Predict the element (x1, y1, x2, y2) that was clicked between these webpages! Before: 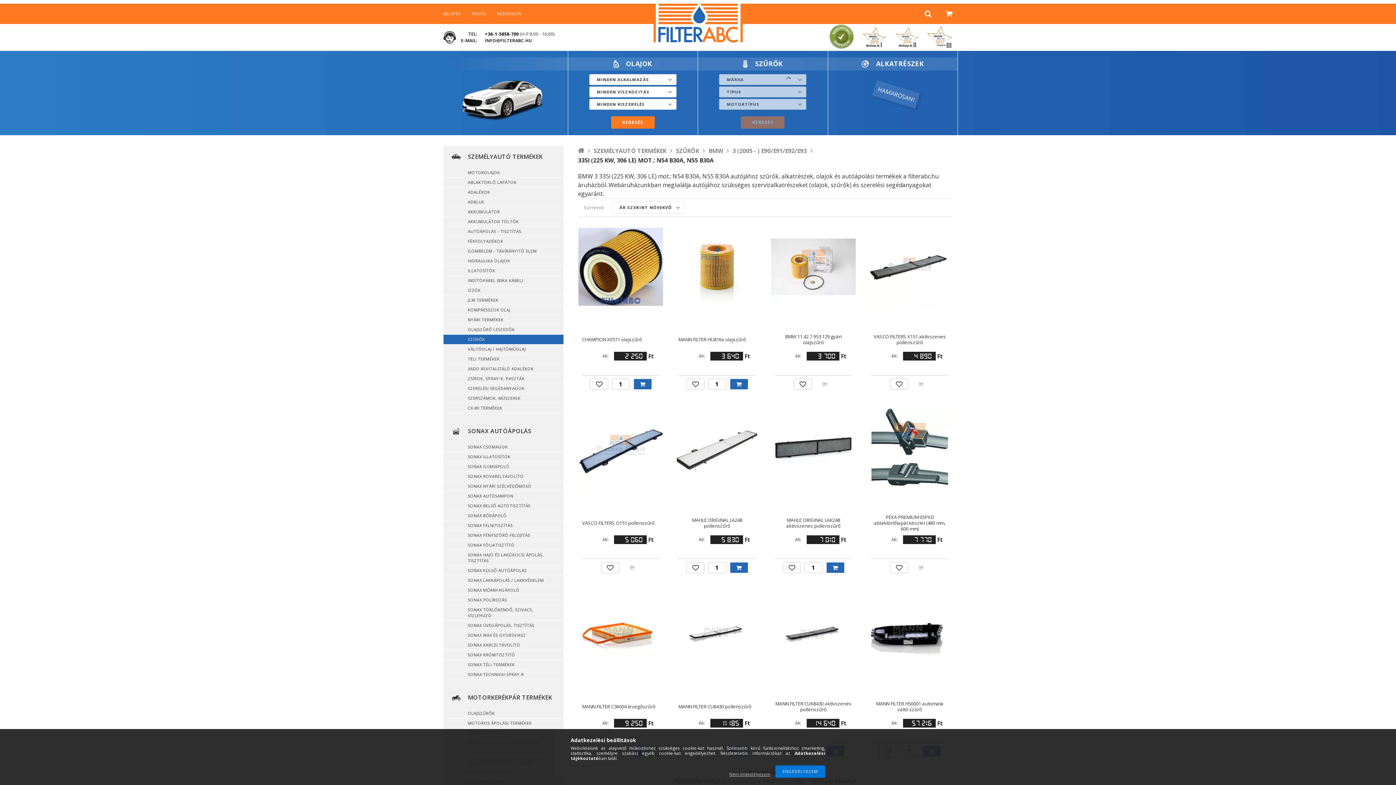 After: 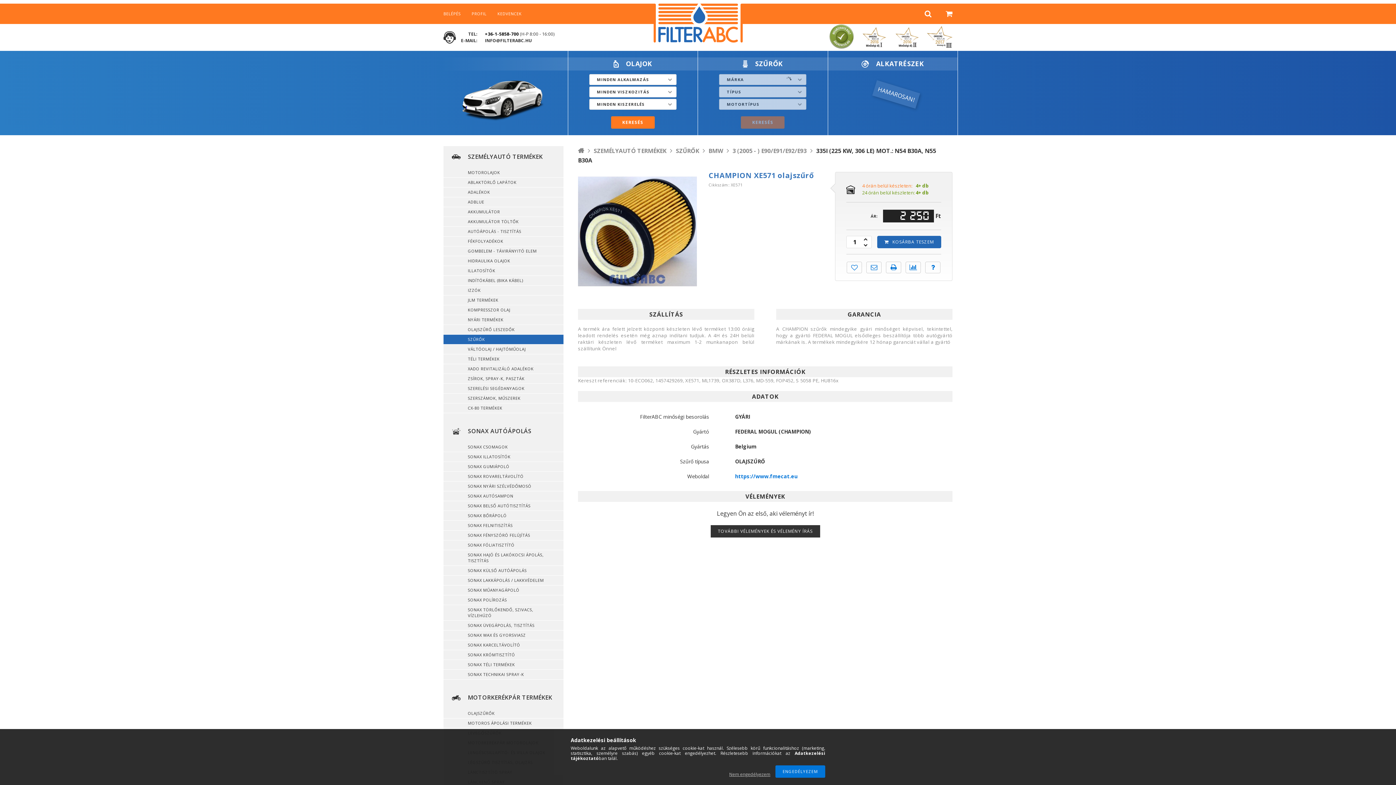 Action: bbox: (578, 262, 663, 270)